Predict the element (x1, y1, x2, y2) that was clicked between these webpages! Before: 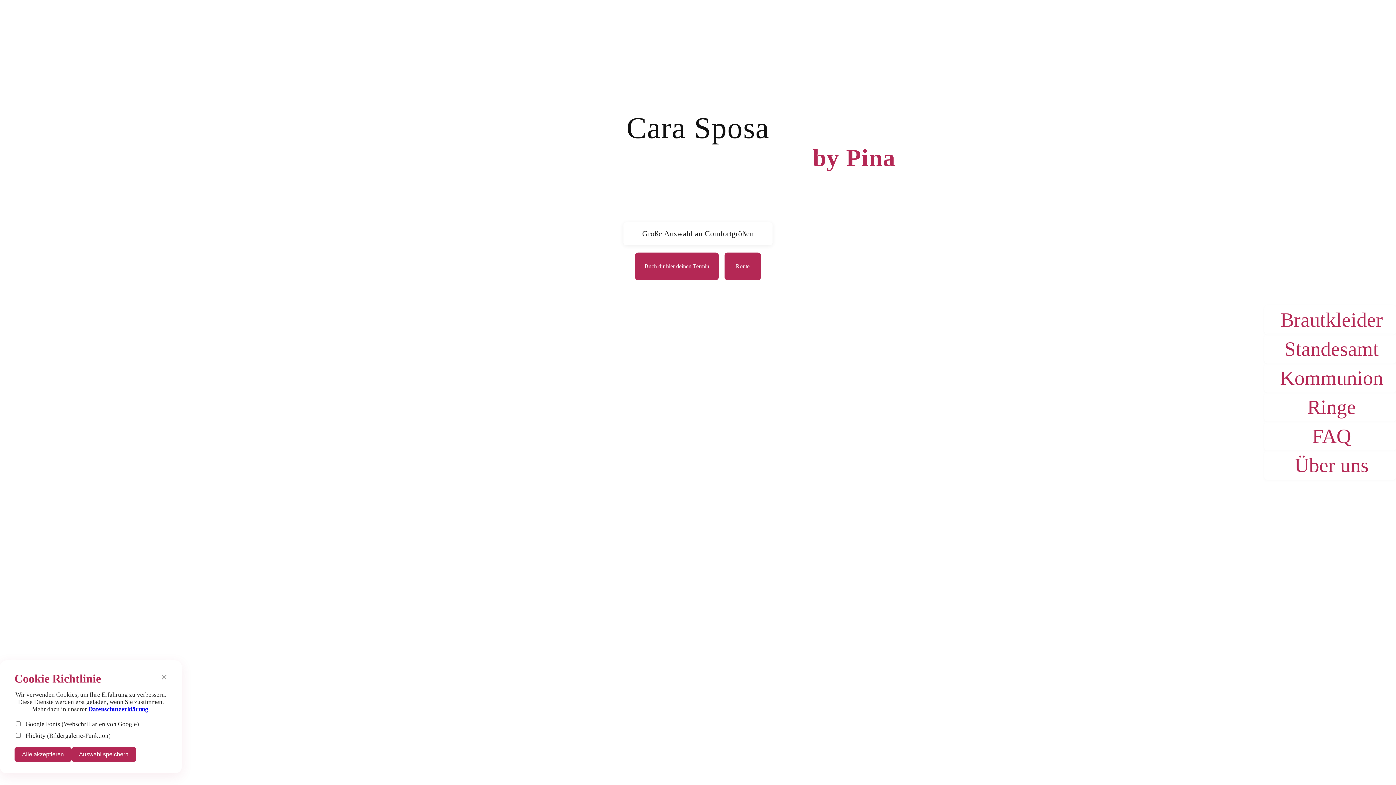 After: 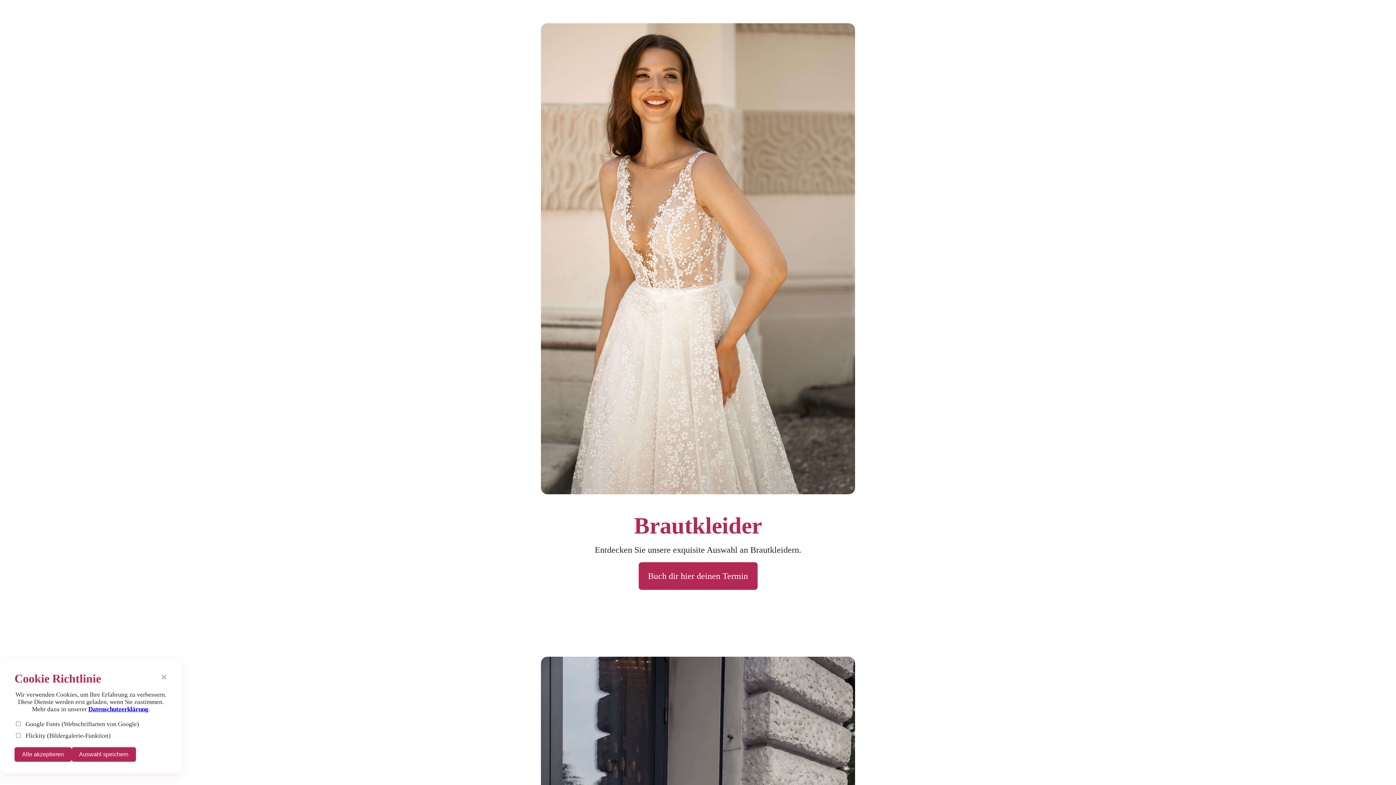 Action: bbox: (1264, 305, 1396, 334) label: Brautkleider